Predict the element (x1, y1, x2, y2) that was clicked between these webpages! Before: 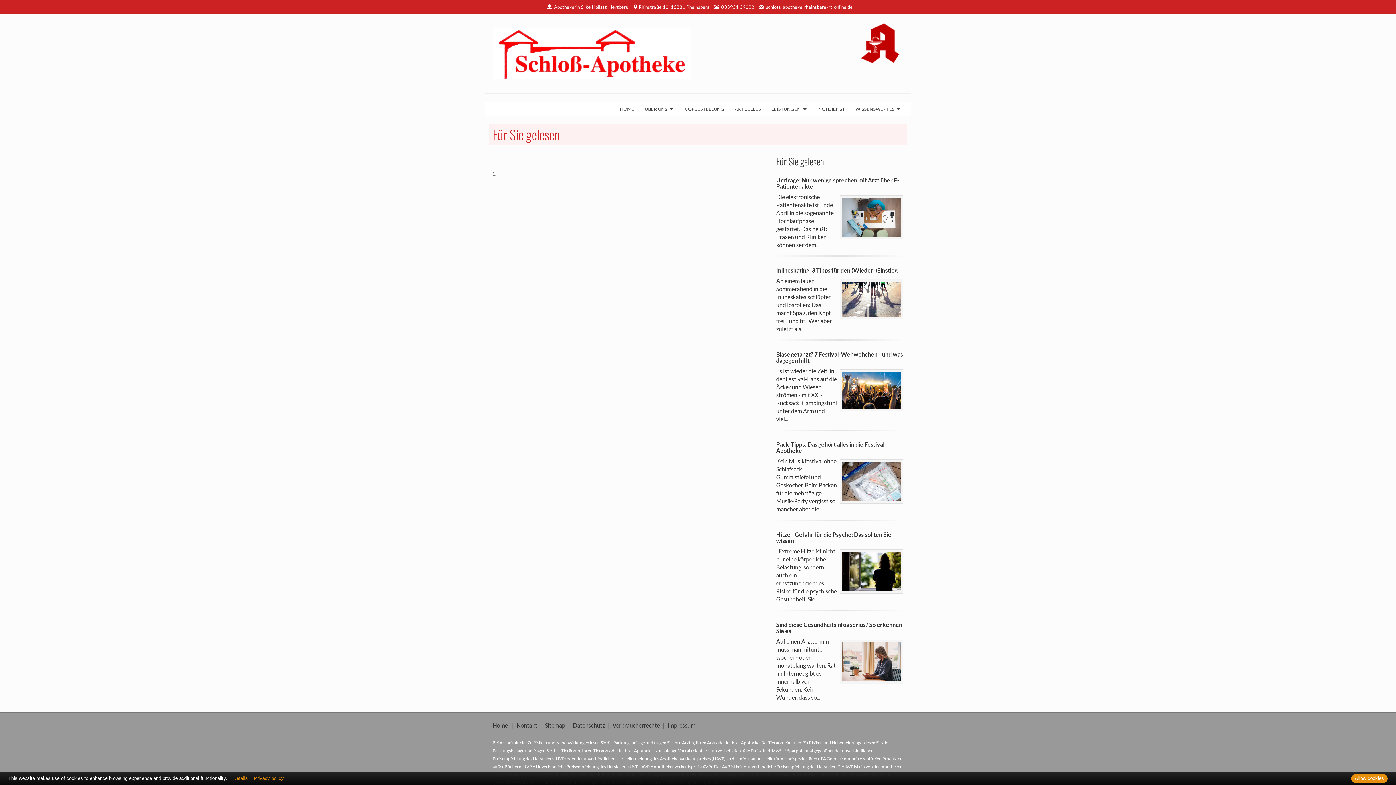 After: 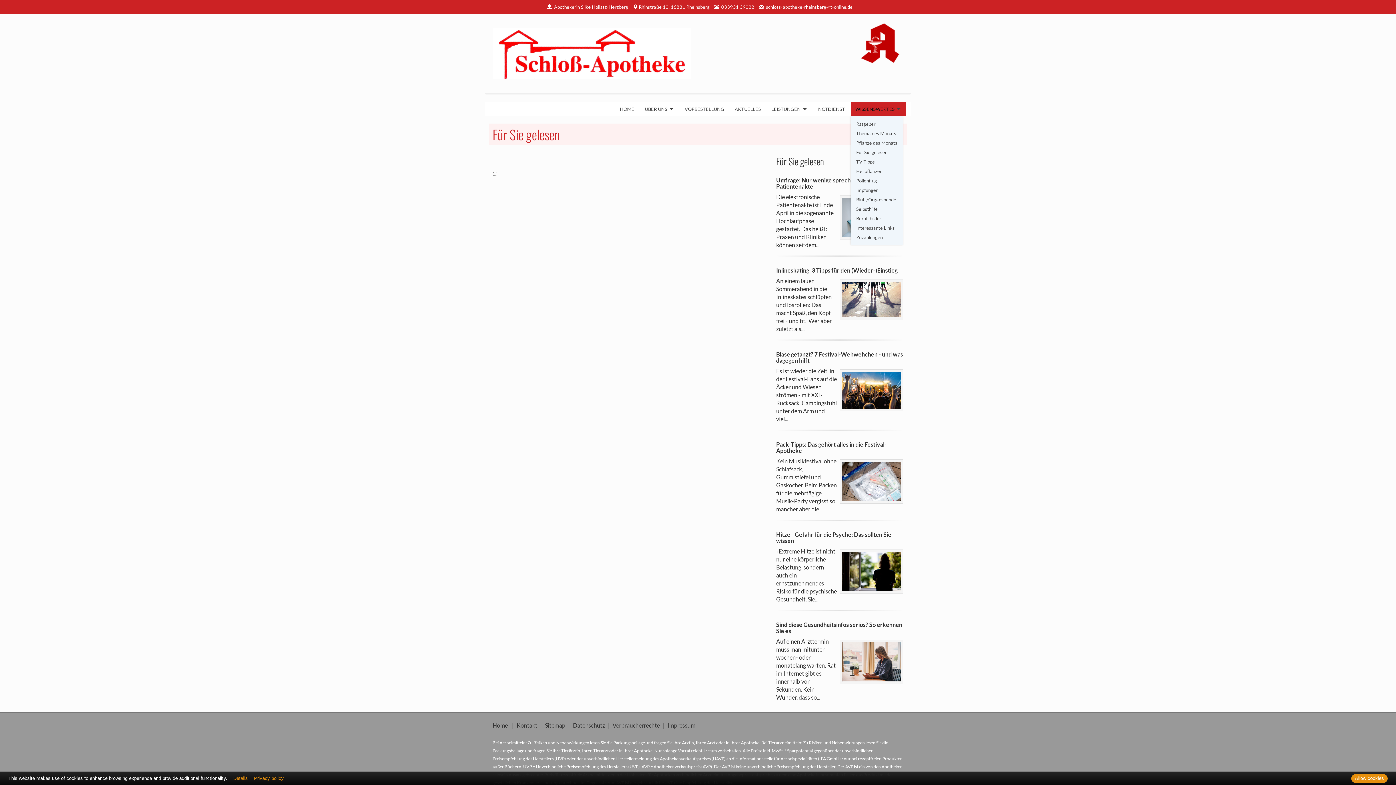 Action: bbox: (850, 101, 906, 116) label: WISSENSWERTES